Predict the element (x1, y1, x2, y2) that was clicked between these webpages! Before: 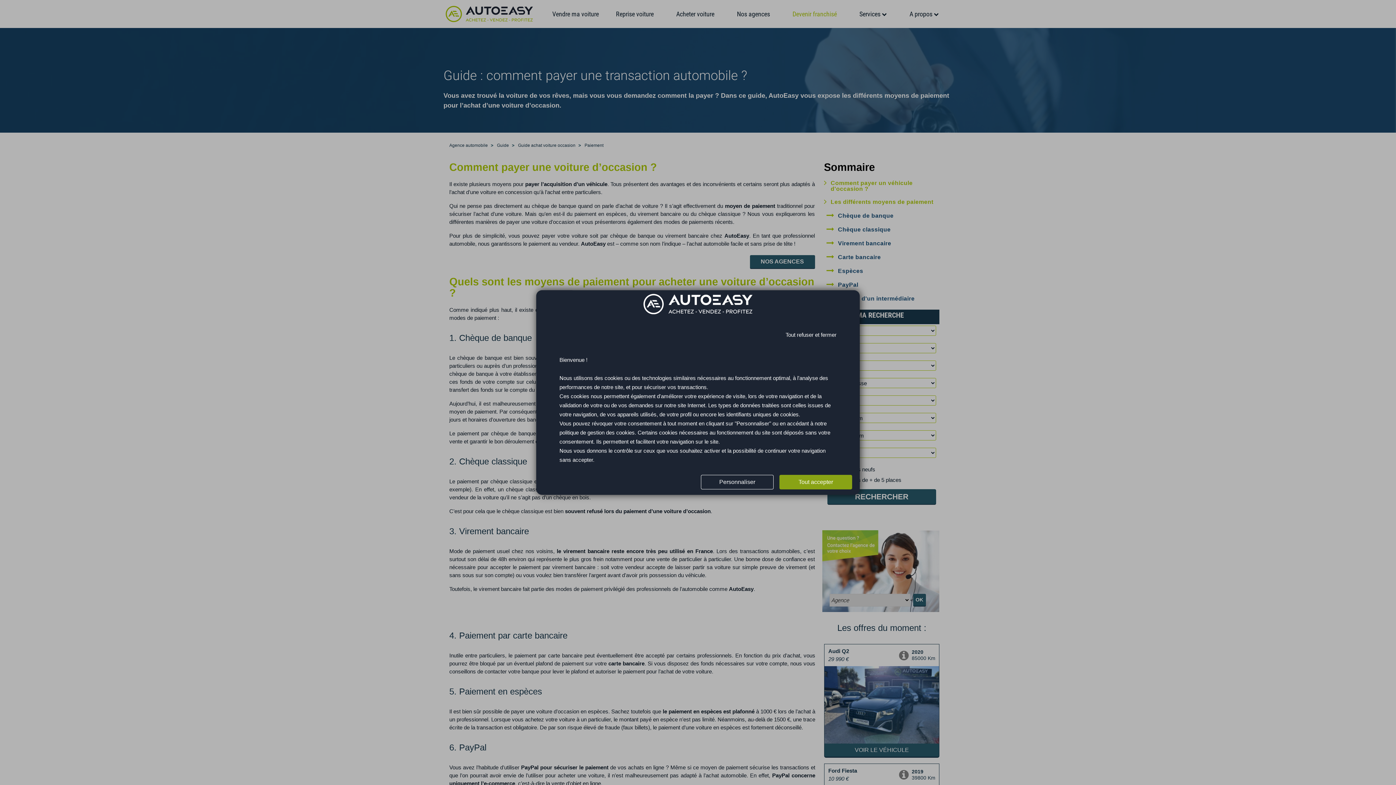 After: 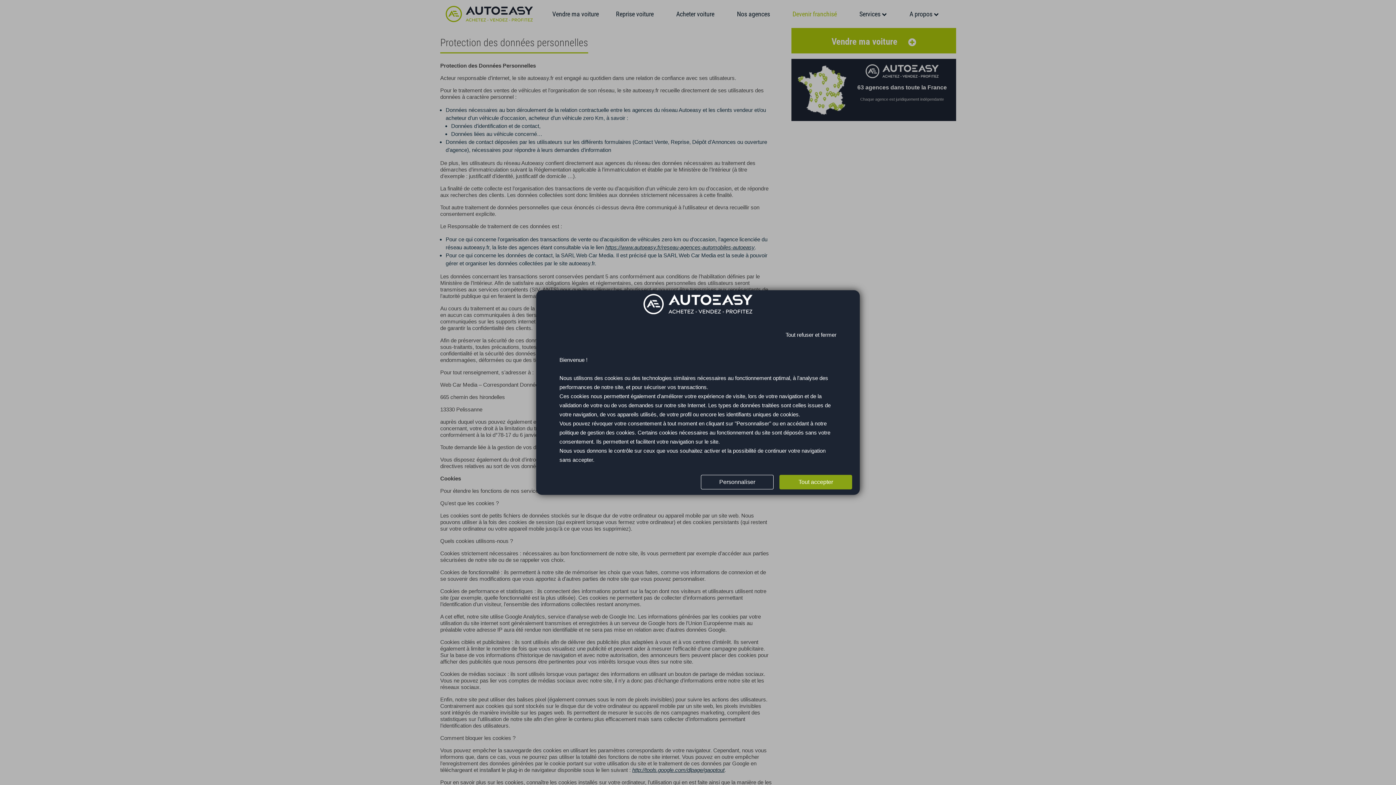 Action: label: politique de gestion des cookies bbox: (559, 429, 634, 435)